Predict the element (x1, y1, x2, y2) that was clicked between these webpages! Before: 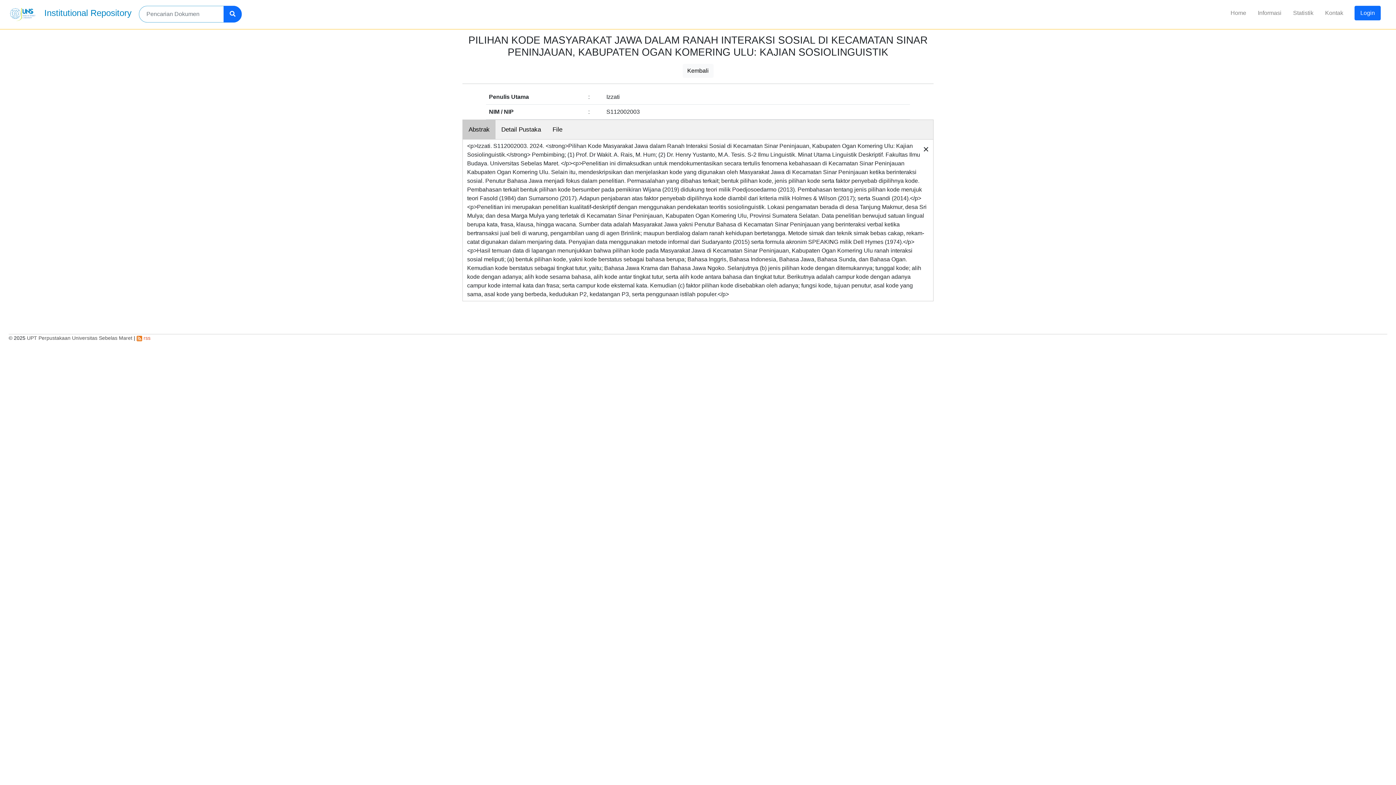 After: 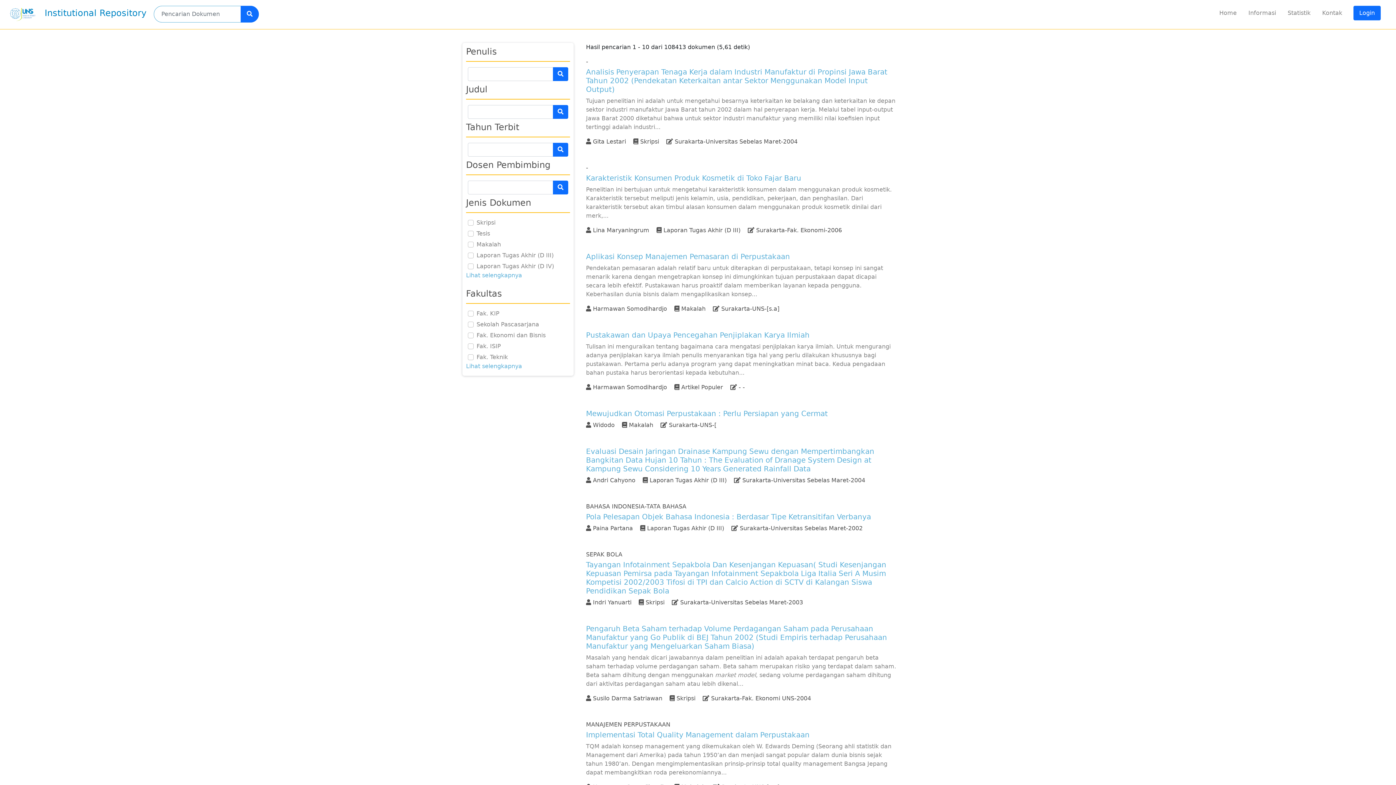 Action: bbox: (223, 5, 241, 22)